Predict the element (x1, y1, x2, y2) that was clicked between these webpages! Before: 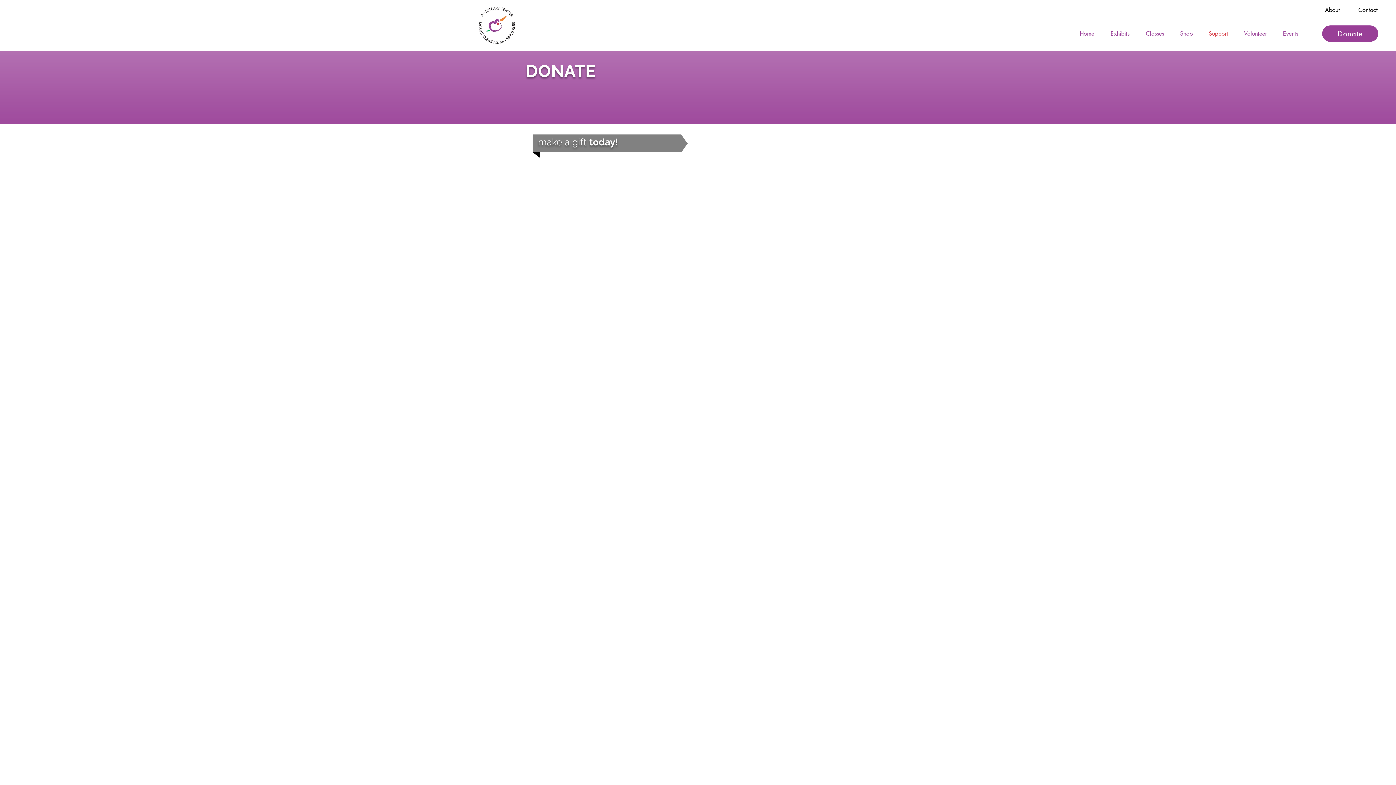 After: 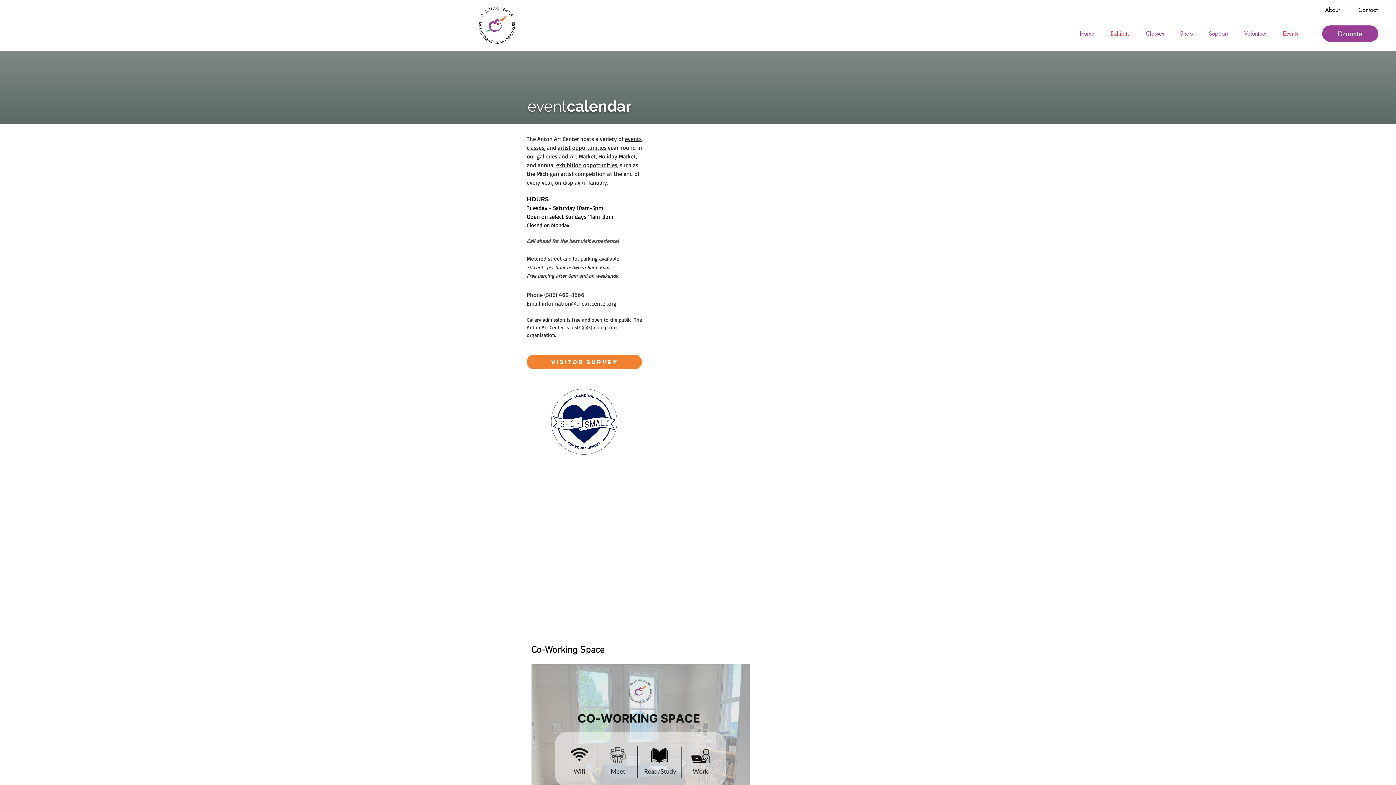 Action: label: Events bbox: (1277, 29, 1309, 38)